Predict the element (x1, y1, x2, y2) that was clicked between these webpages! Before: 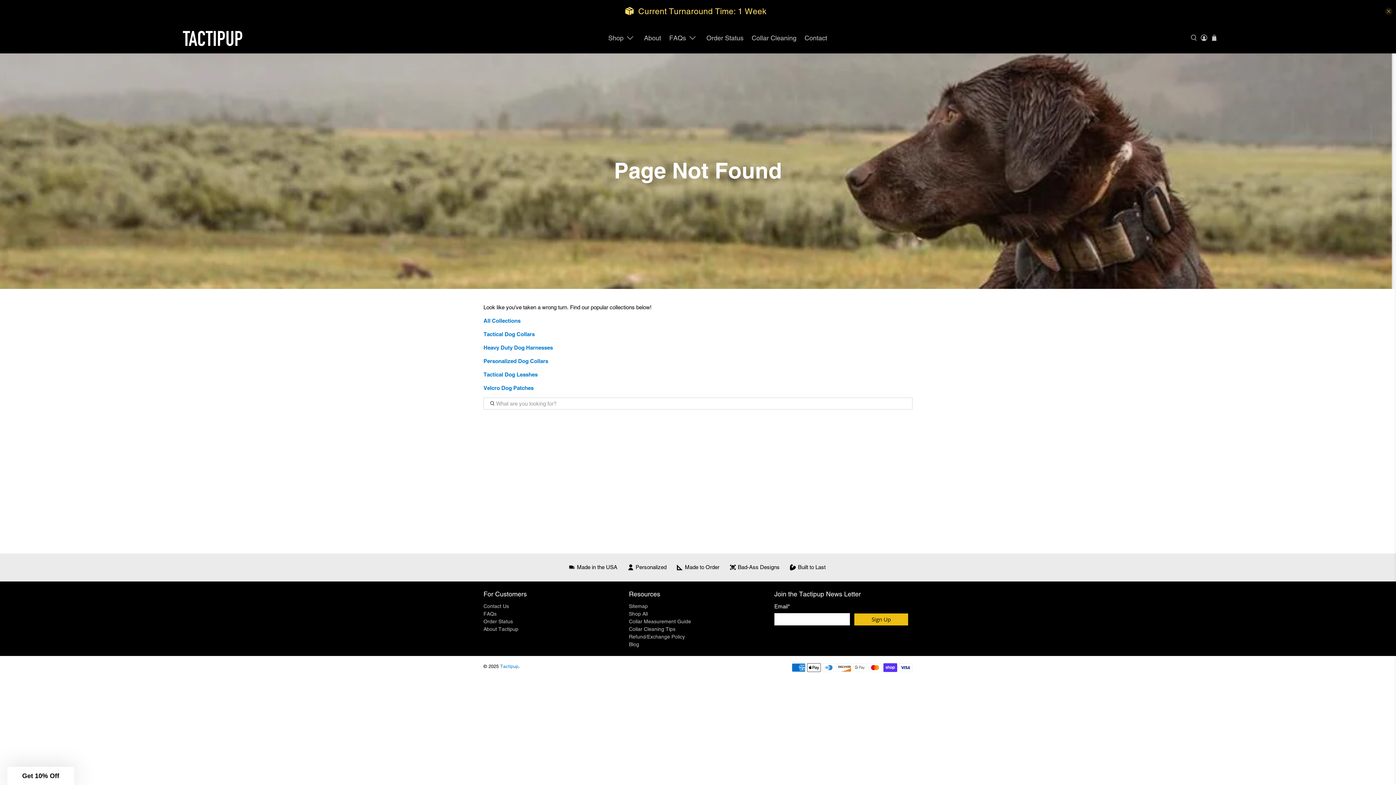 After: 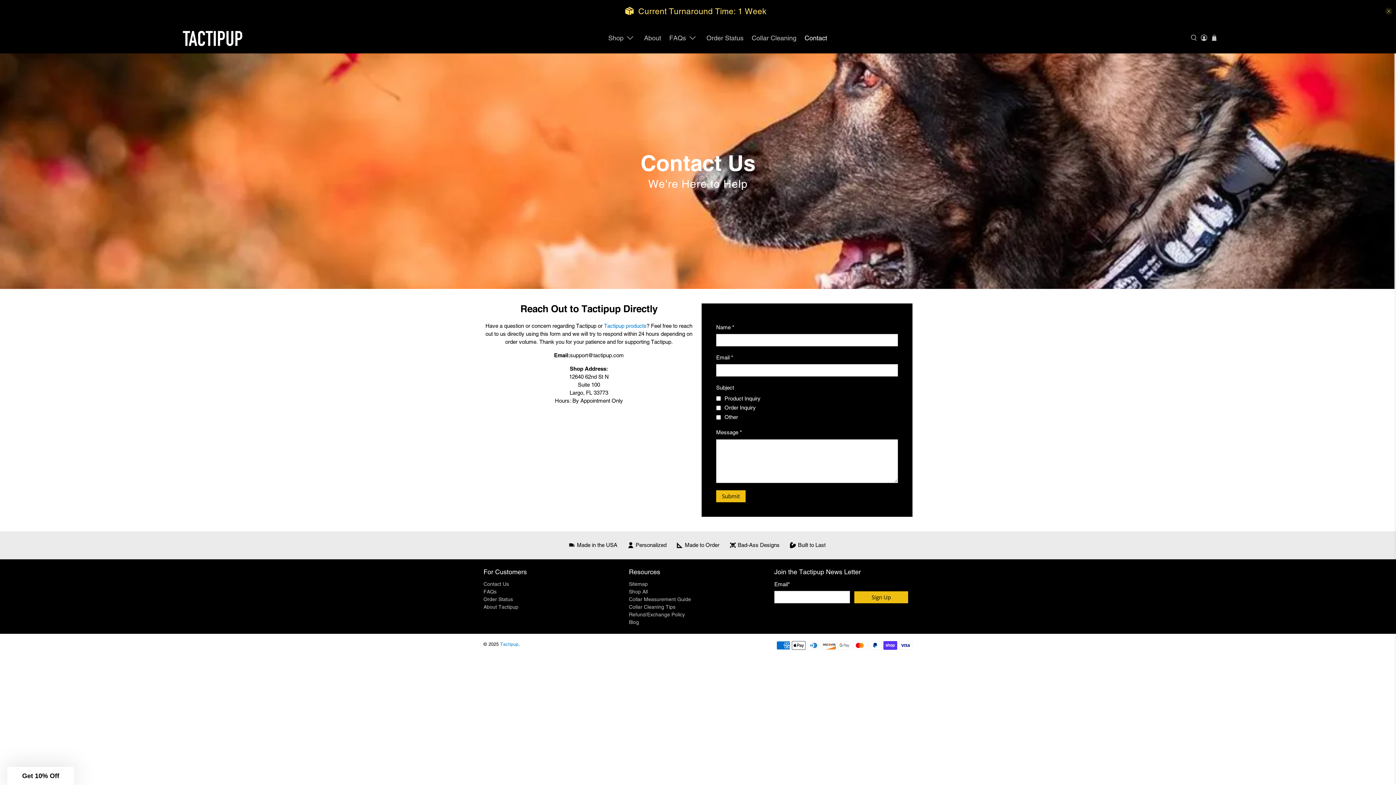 Action: bbox: (800, 27, 831, 48) label: Contact